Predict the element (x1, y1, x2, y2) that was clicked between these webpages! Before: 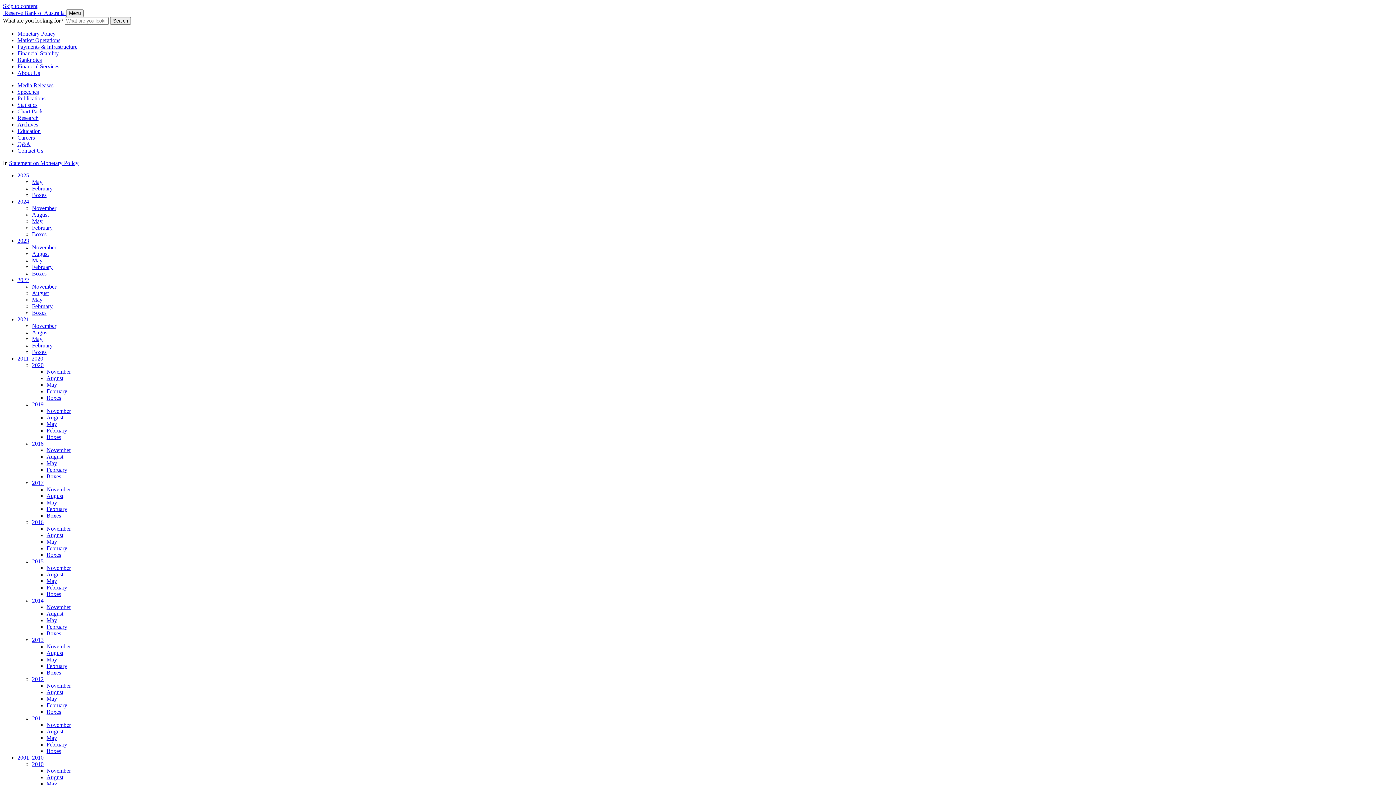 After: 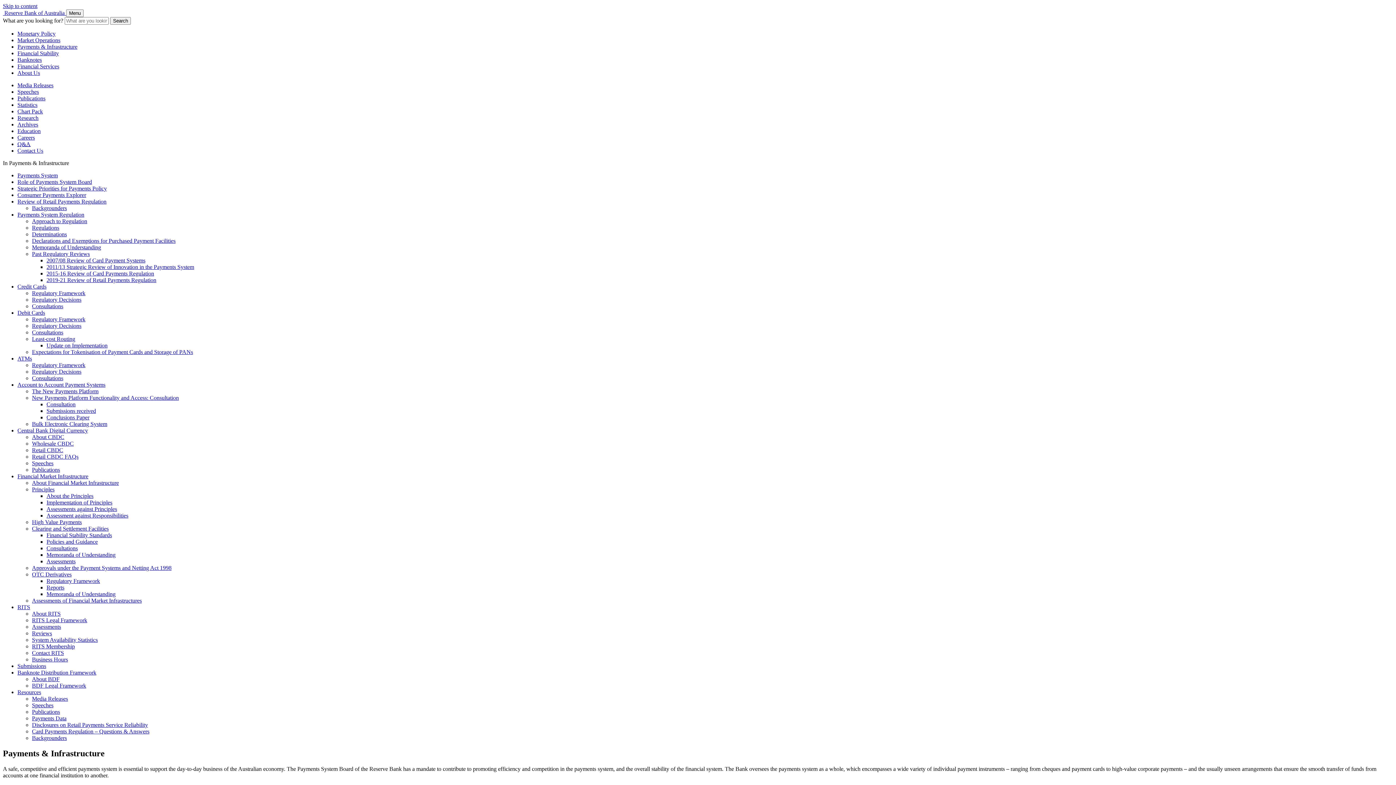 Action: bbox: (17, 43, 77, 49) label: Payments & Infrastructure